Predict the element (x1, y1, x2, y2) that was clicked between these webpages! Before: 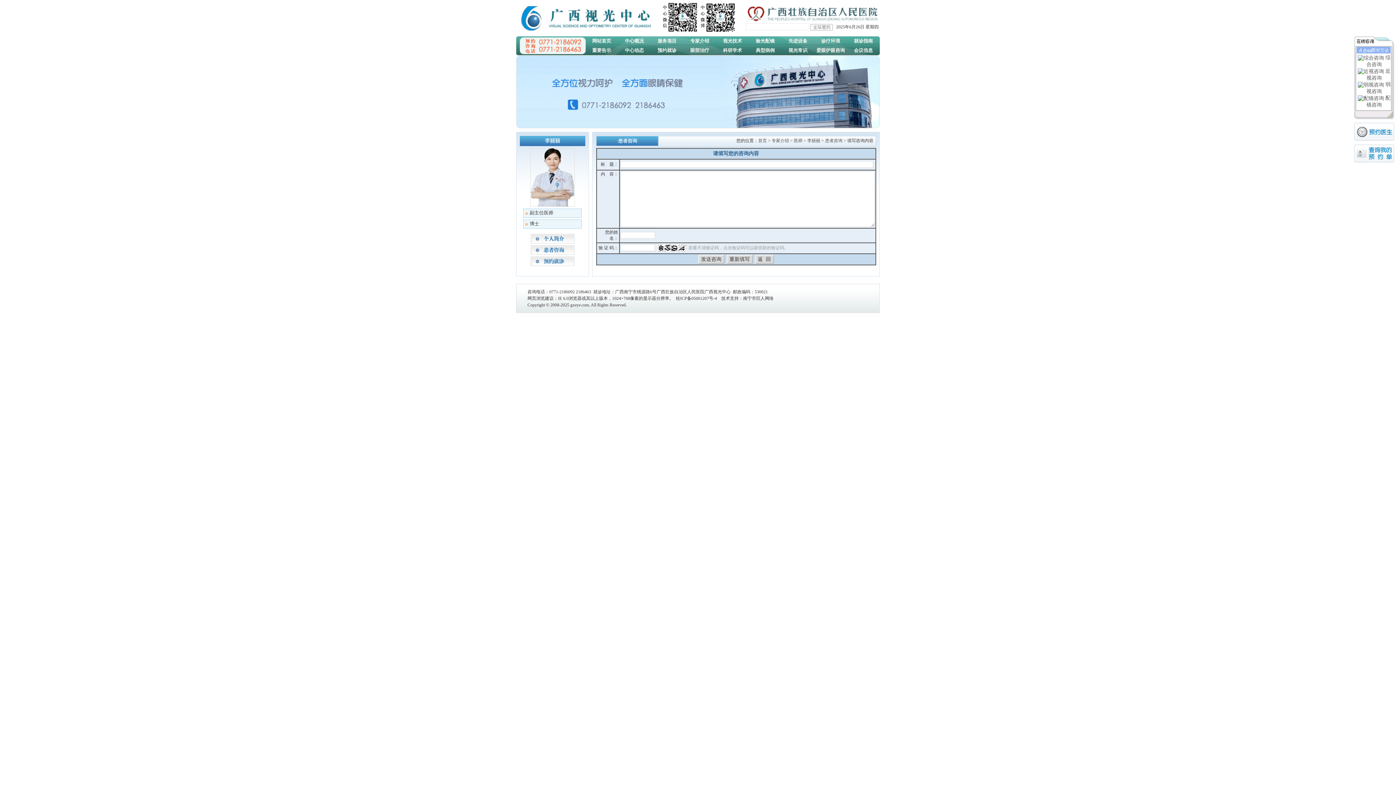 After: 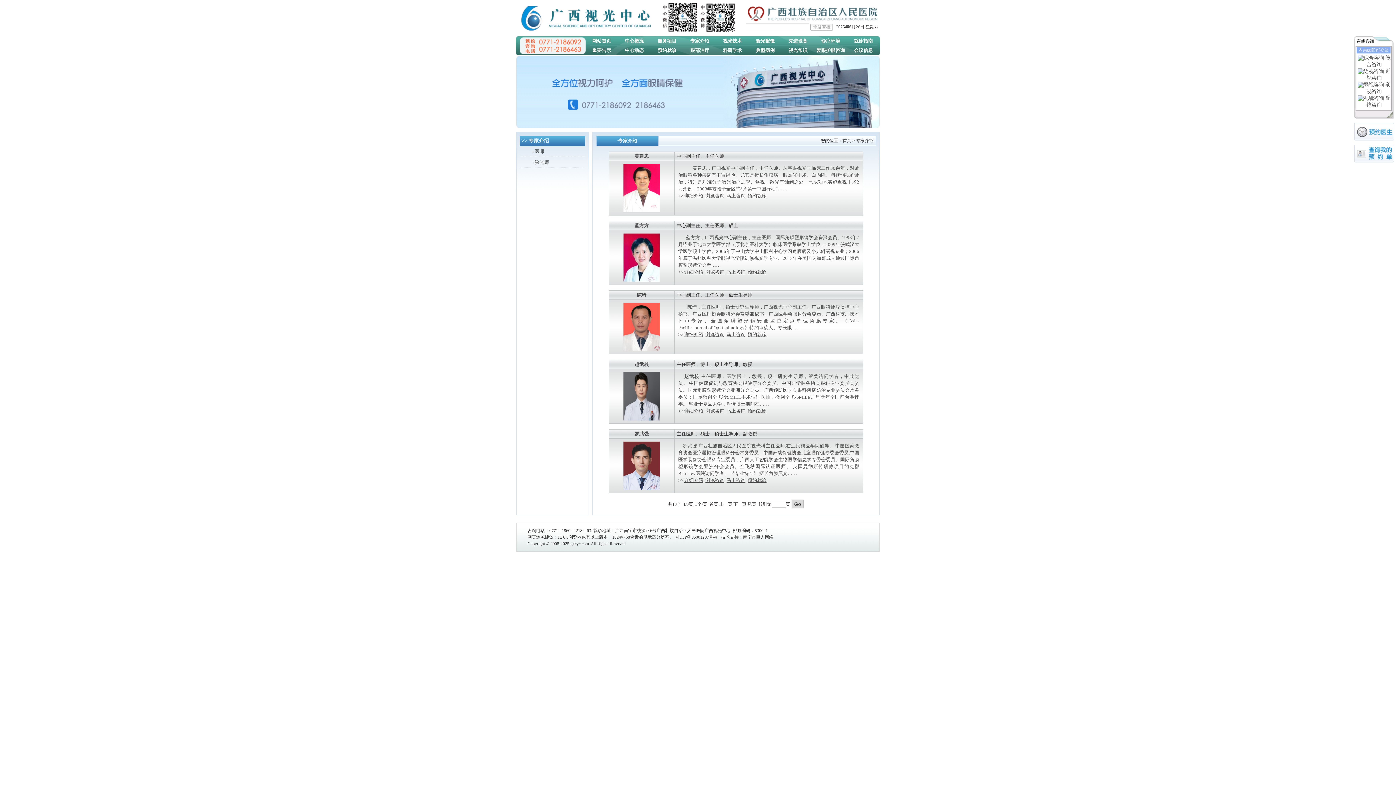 Action: bbox: (771, 138, 789, 143) label: 专家介绍